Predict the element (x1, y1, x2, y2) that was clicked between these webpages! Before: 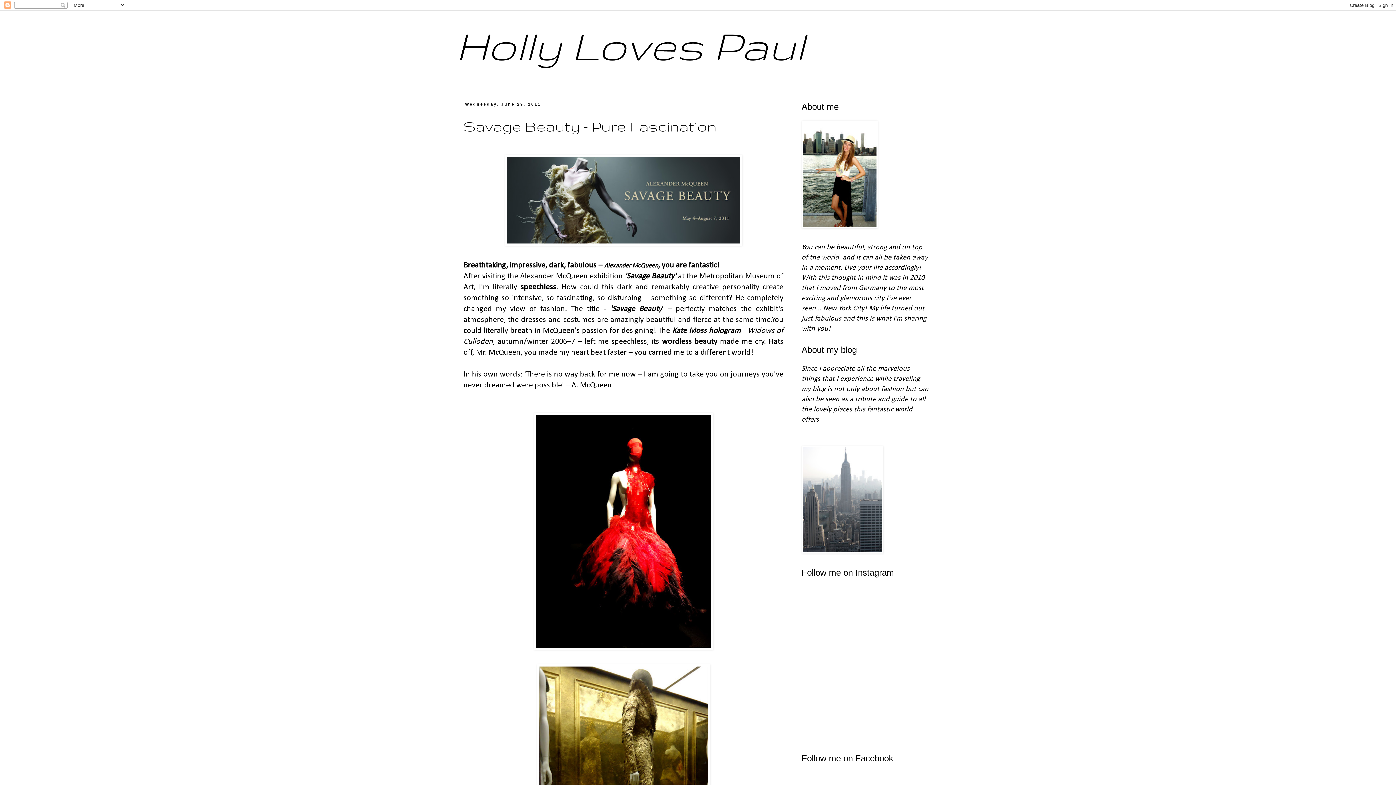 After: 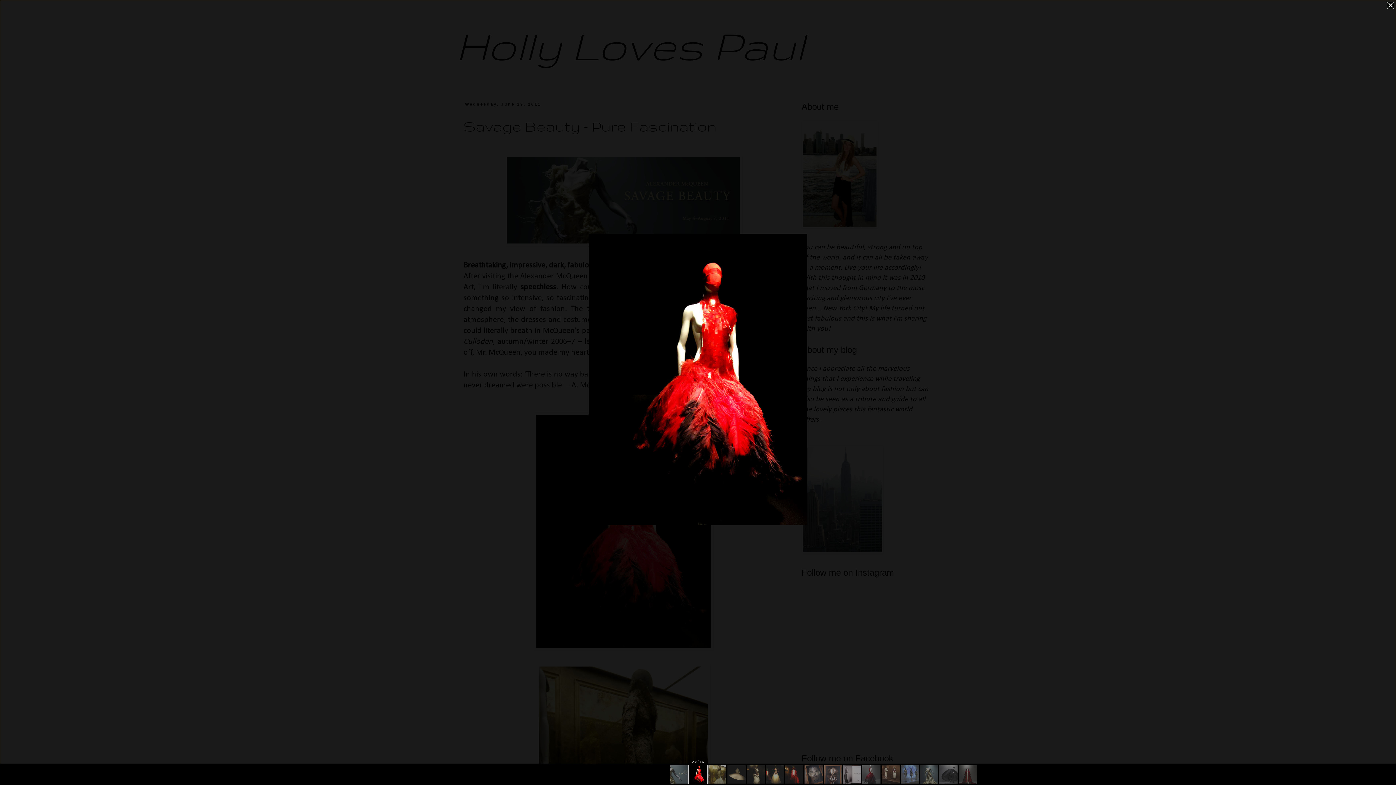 Action: bbox: (534, 643, 713, 652)